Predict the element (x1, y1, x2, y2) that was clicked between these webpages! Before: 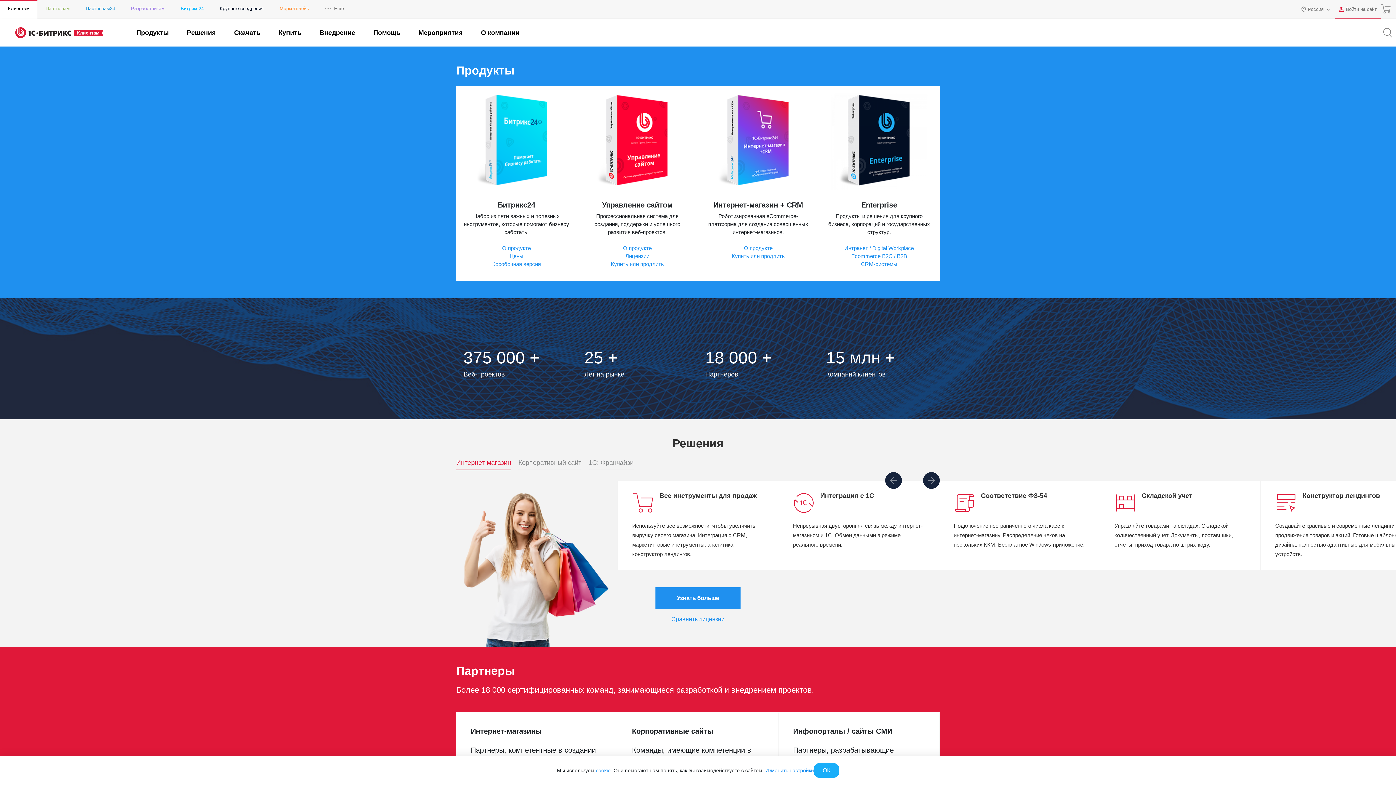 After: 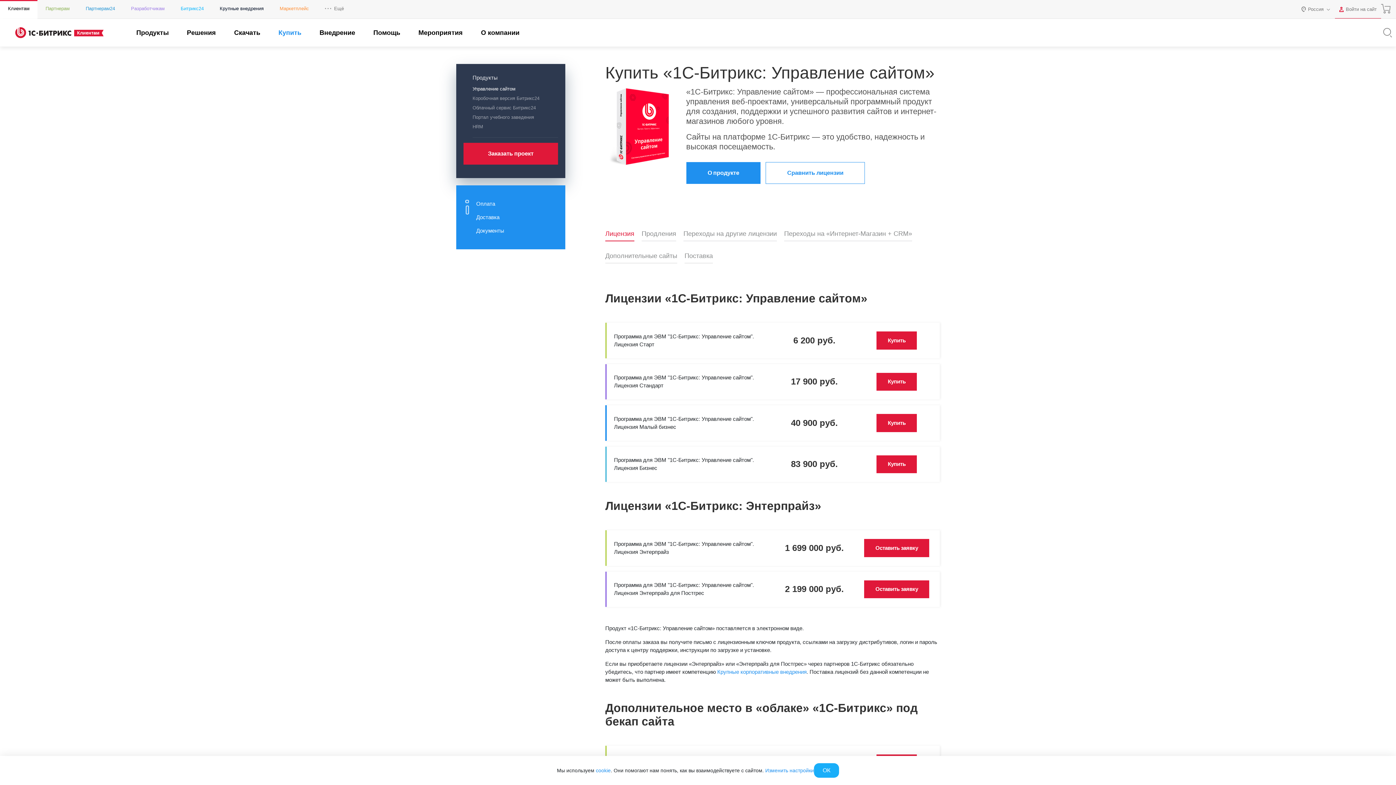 Action: label: Купить bbox: (278, 28, 301, 37)